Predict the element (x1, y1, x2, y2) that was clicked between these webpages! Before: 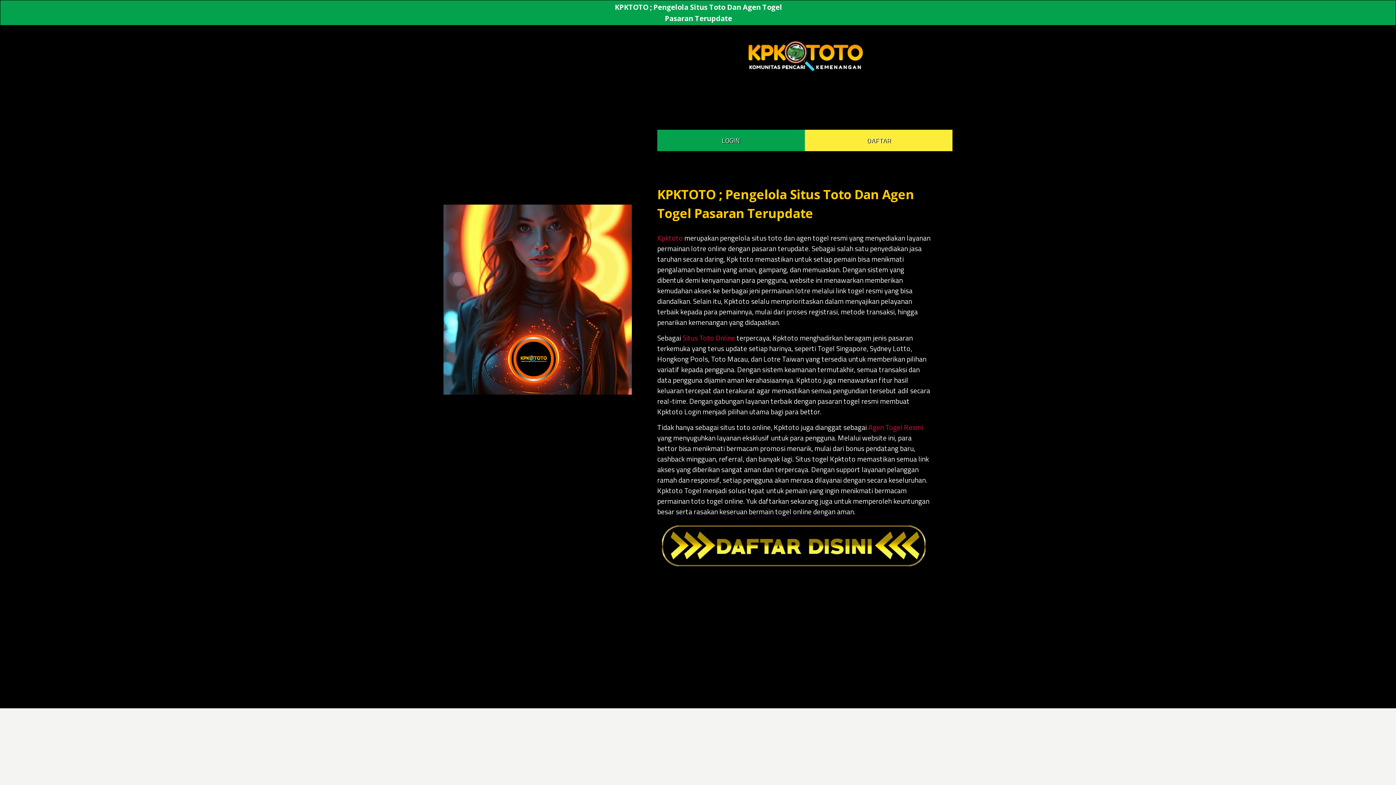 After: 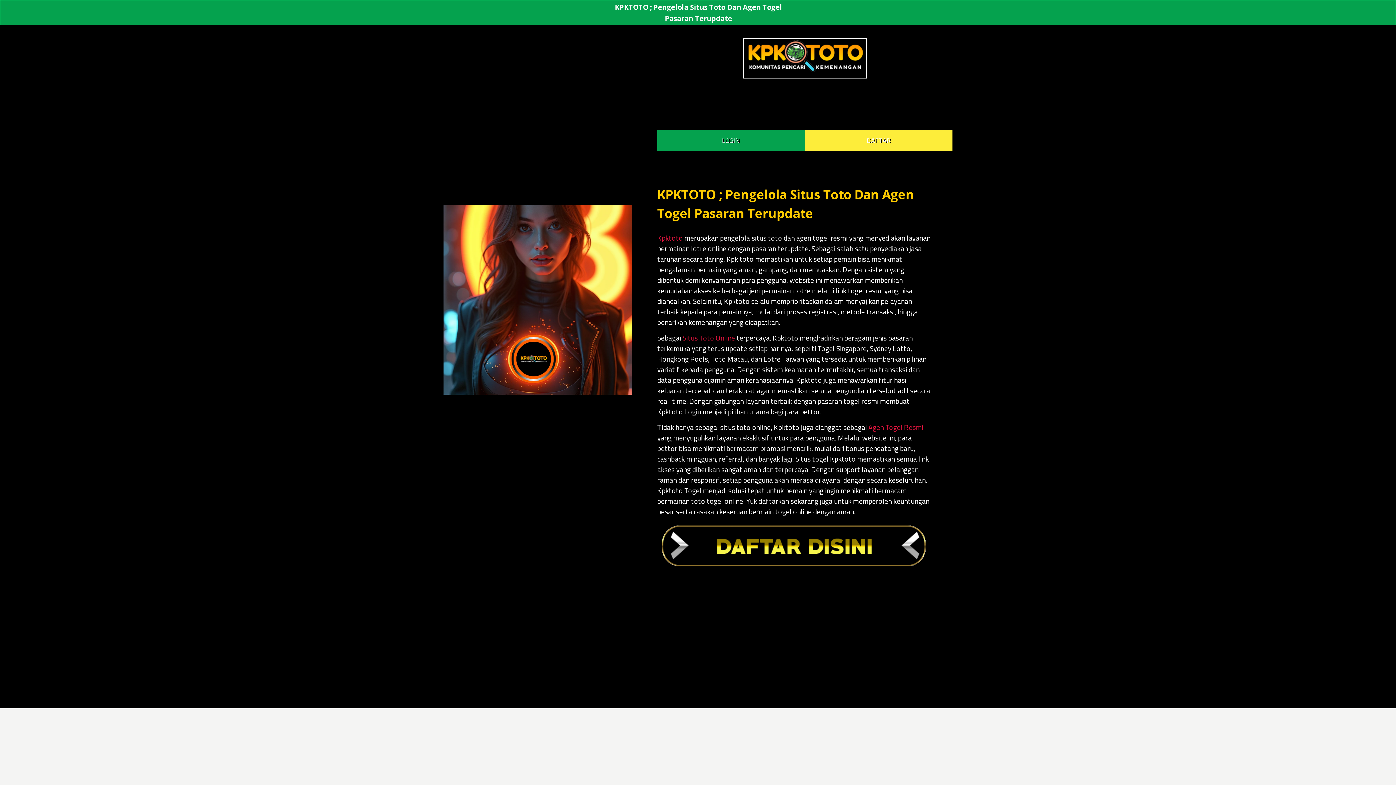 Action: bbox: (745, 65, 864, 76)